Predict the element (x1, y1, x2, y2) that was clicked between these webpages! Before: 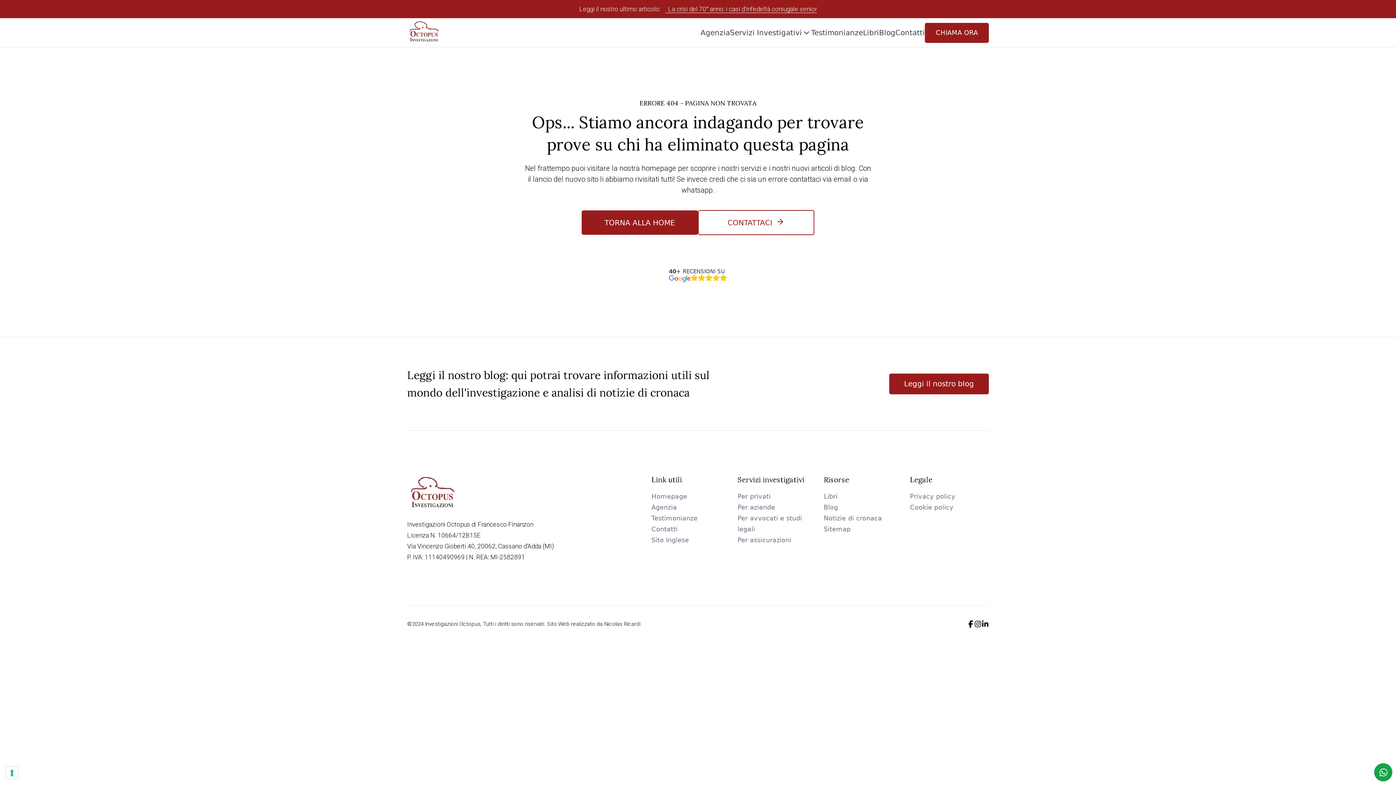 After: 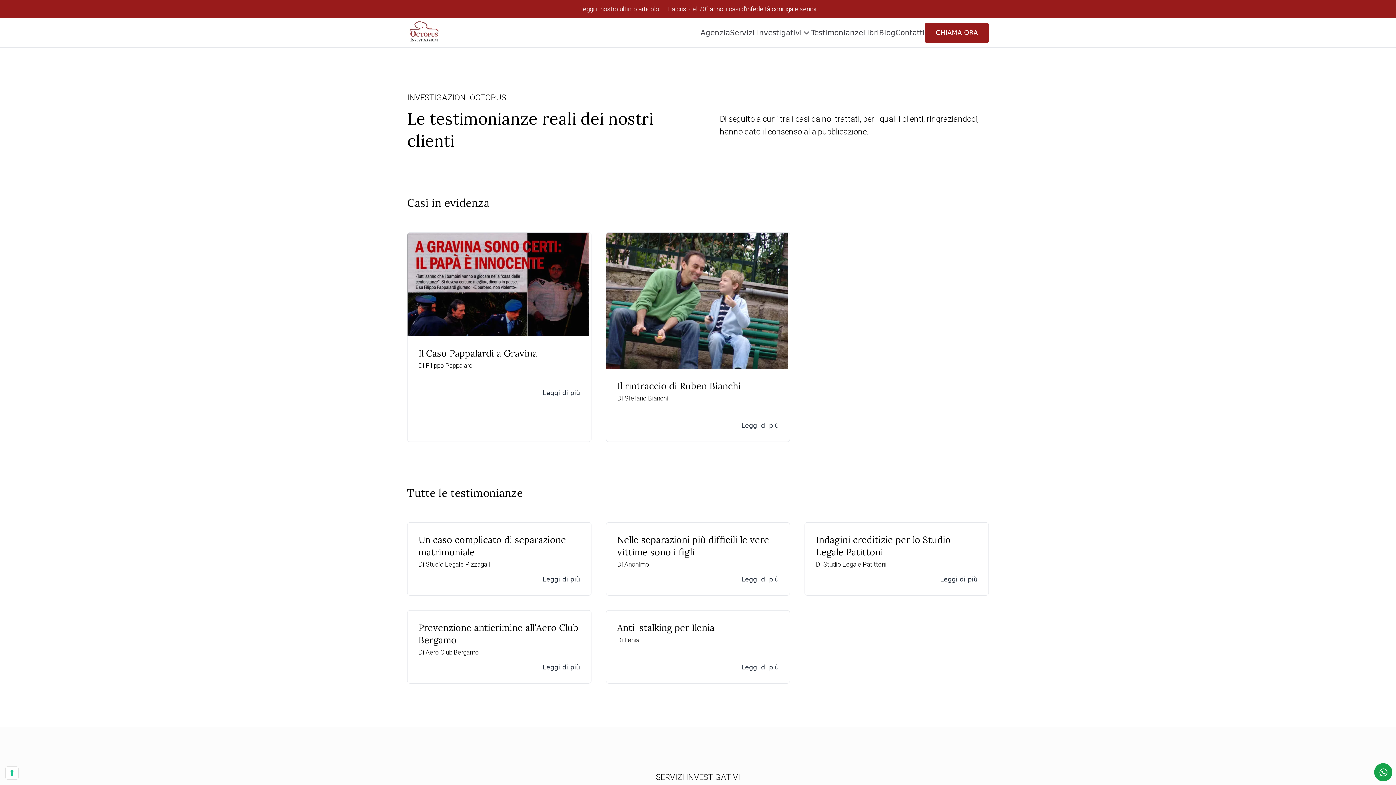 Action: label: Testimonianze bbox: (651, 515, 697, 522)